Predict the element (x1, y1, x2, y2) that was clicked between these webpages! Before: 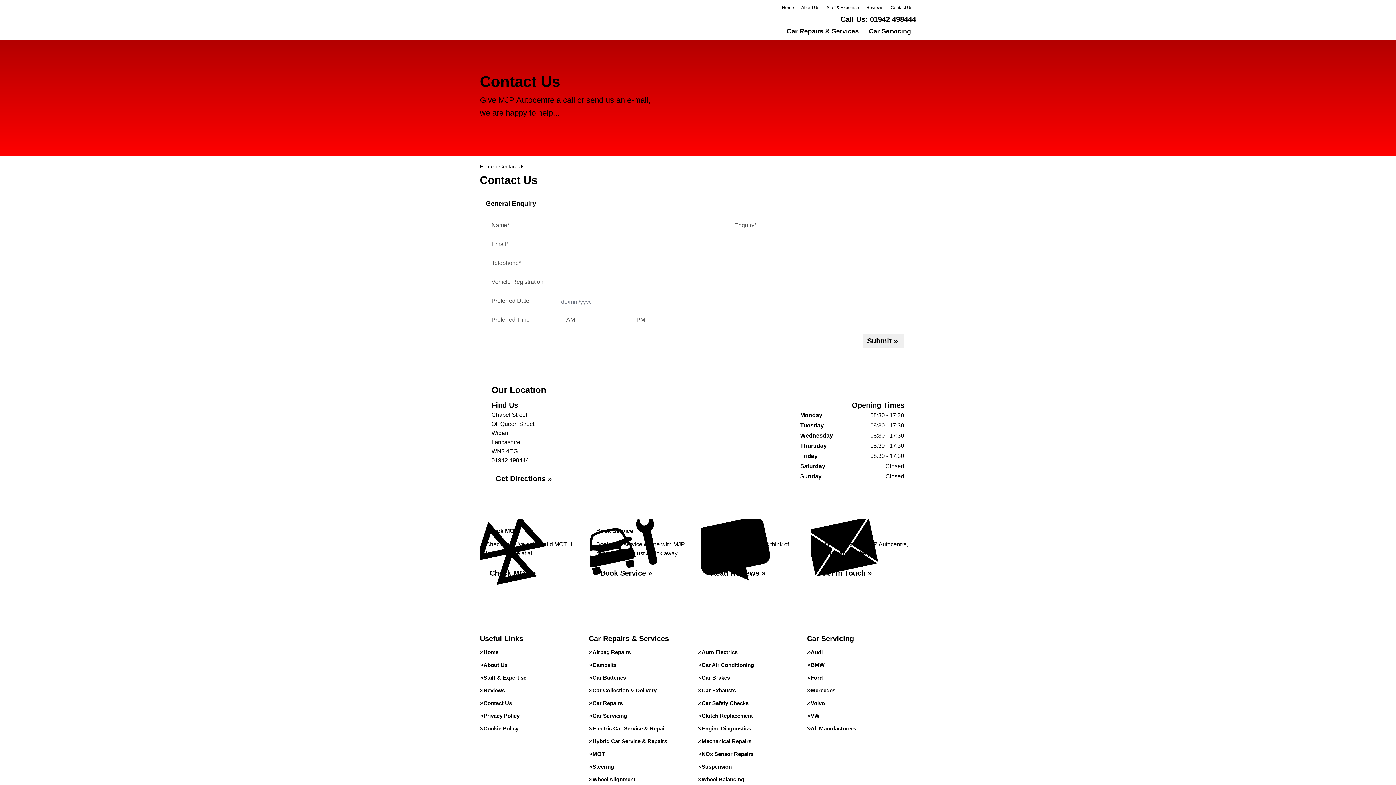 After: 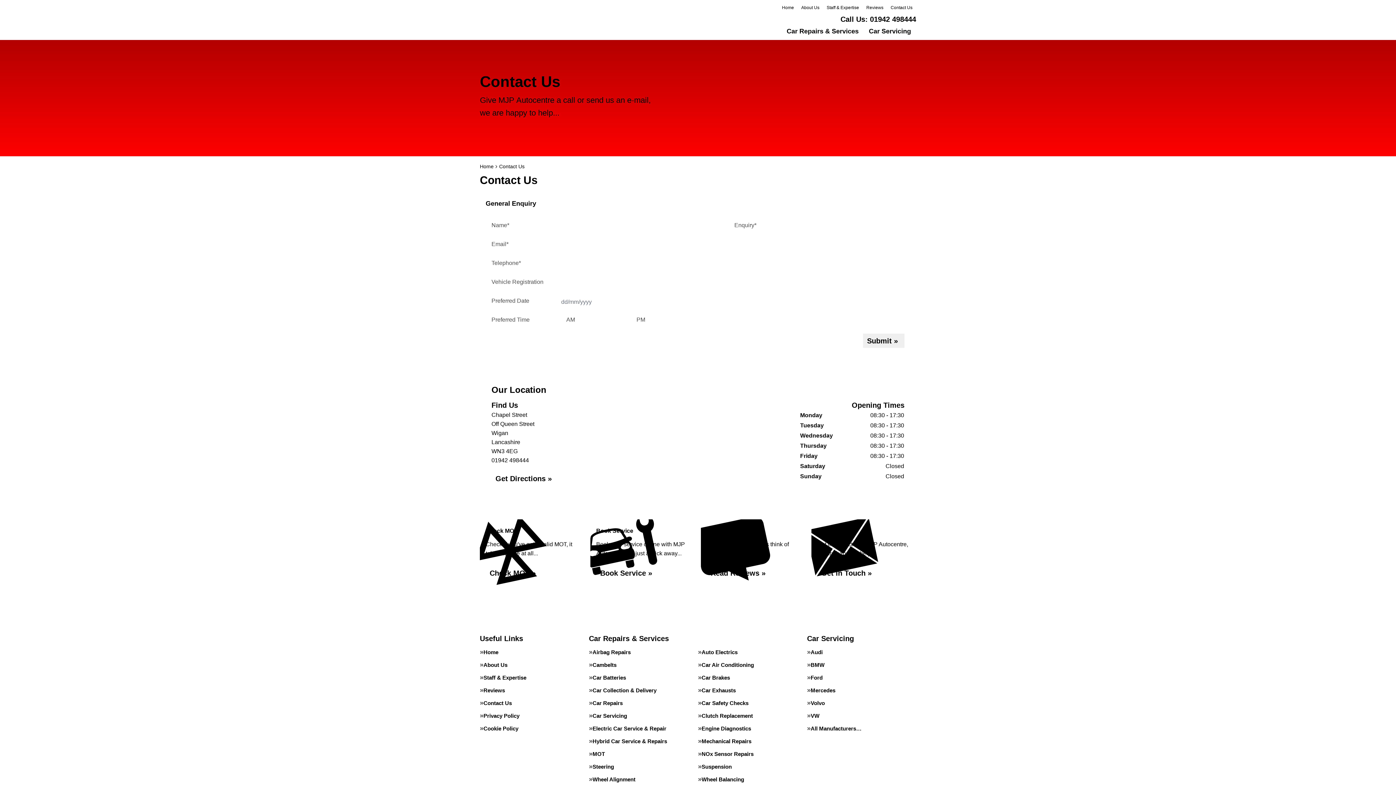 Action: bbox: (491, 471, 558, 485) label: Get Directions »